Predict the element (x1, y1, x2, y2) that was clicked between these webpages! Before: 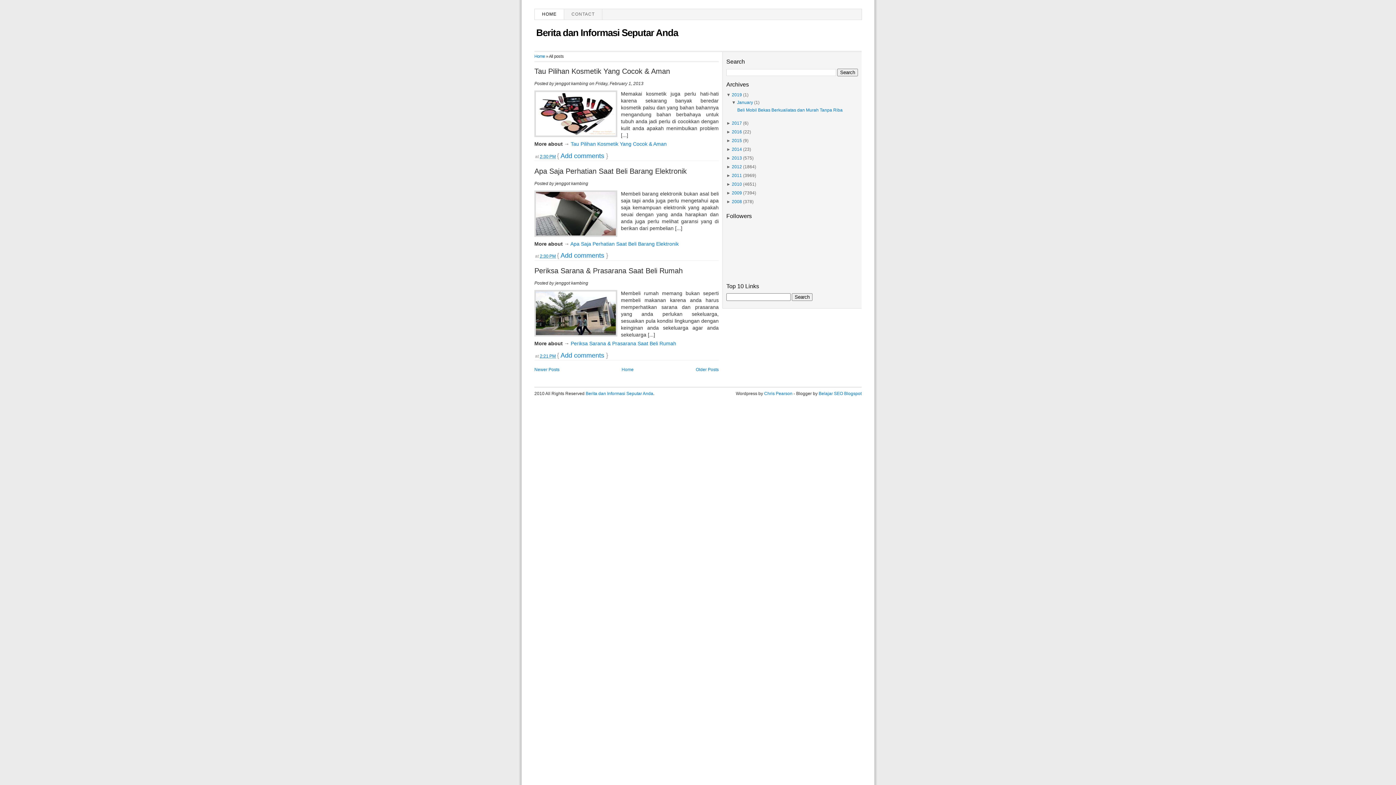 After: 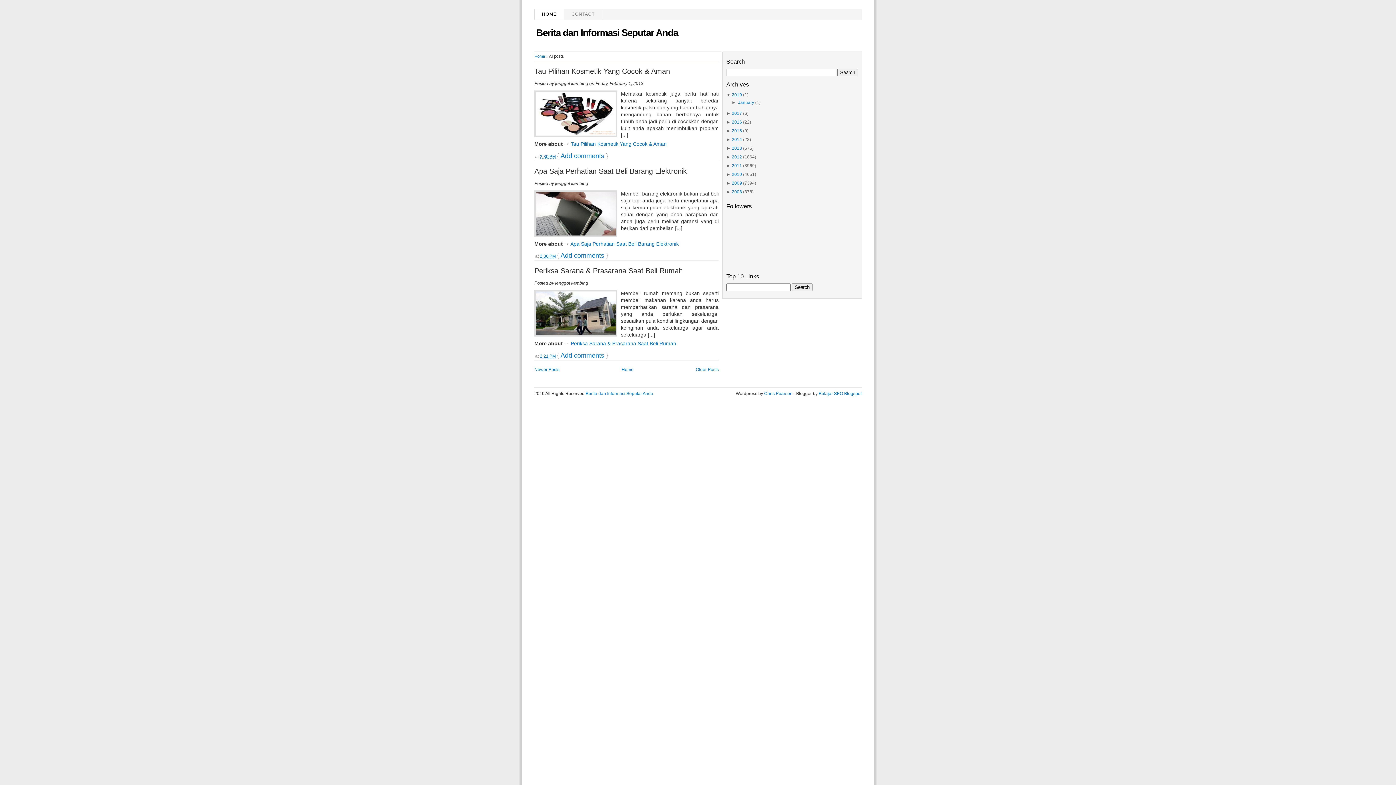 Action: bbox: (731, 100, 737, 105) label: ▼ 